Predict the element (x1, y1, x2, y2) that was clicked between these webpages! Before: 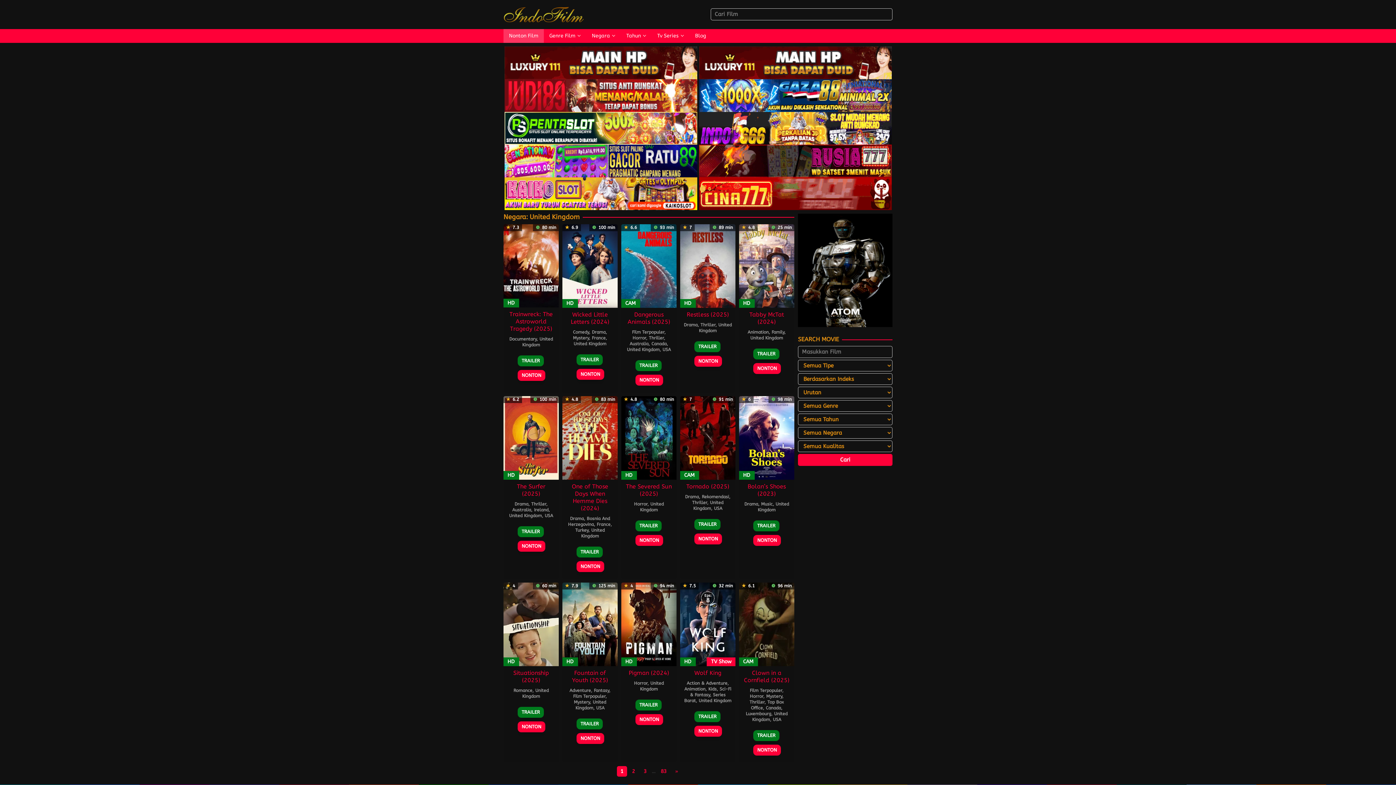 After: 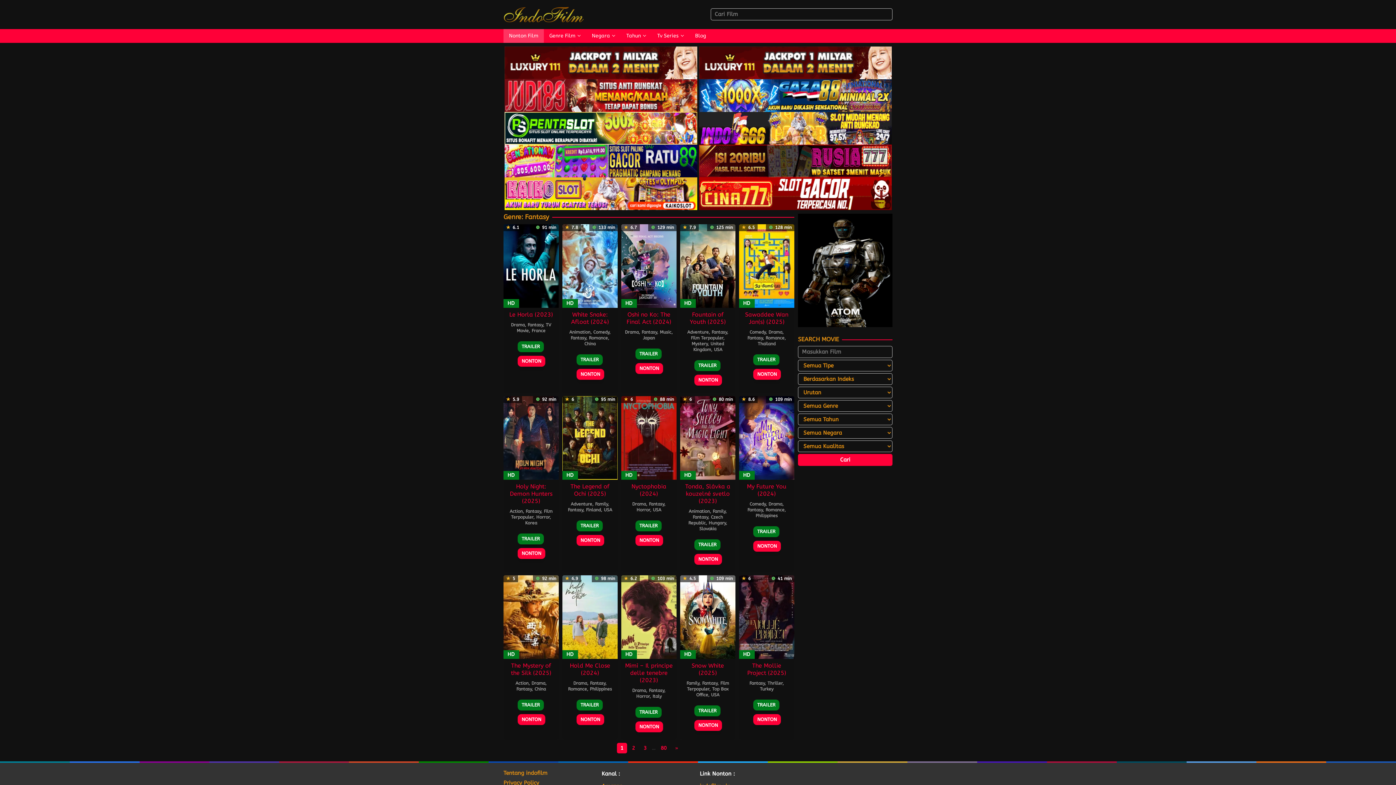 Action: label: Fantasy bbox: (594, 688, 609, 693)